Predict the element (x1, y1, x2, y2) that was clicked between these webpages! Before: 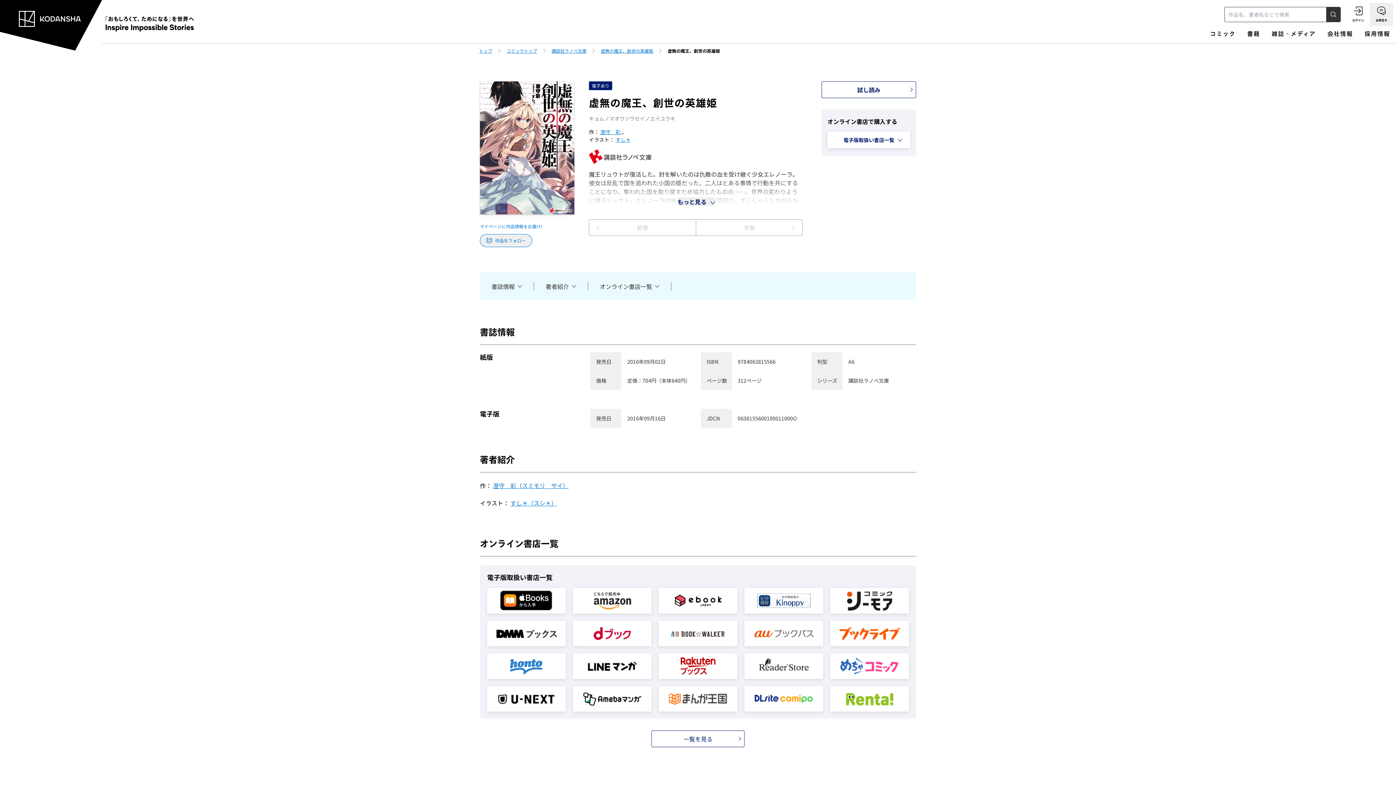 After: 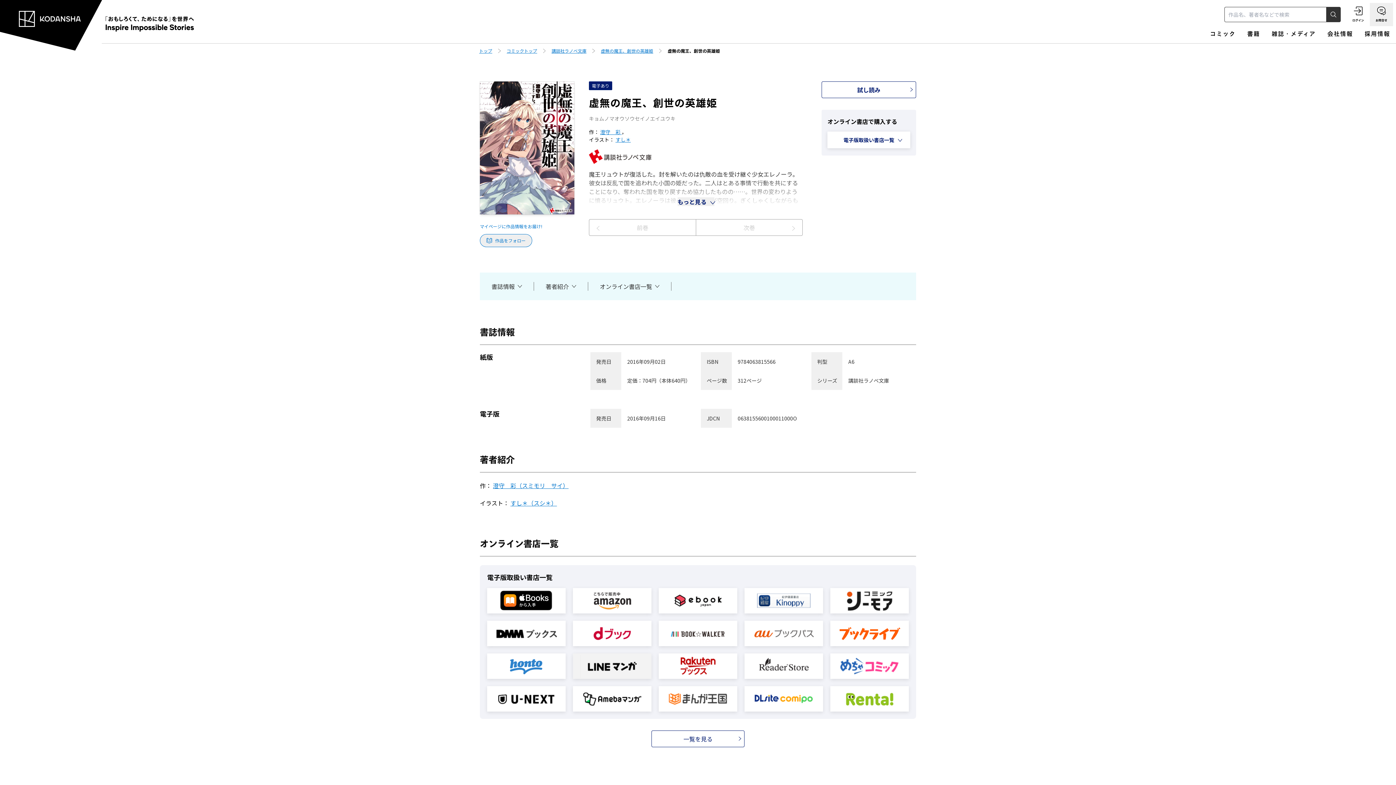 Action: bbox: (573, 653, 651, 679)